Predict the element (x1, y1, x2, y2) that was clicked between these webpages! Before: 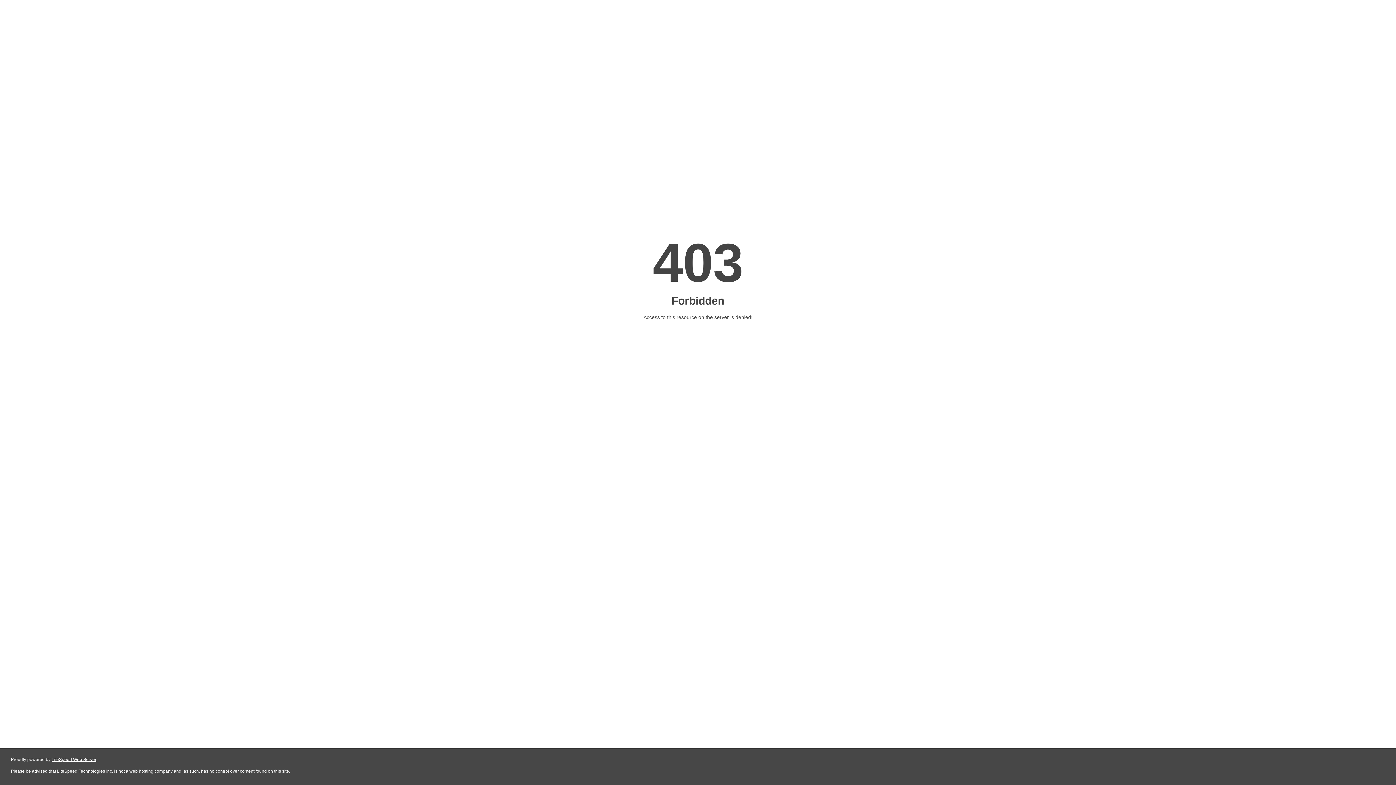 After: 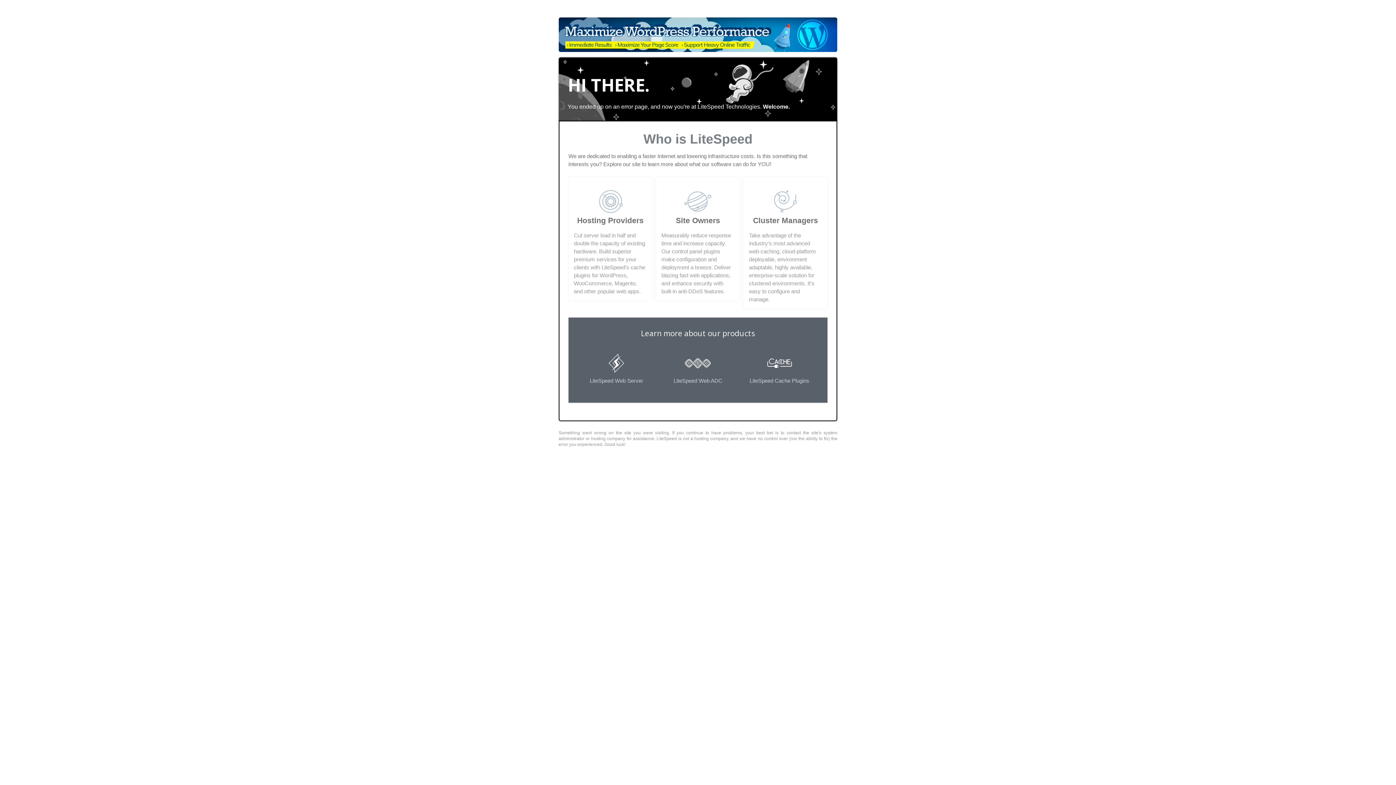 Action: bbox: (51, 757, 96, 762) label: LiteSpeed Web Server